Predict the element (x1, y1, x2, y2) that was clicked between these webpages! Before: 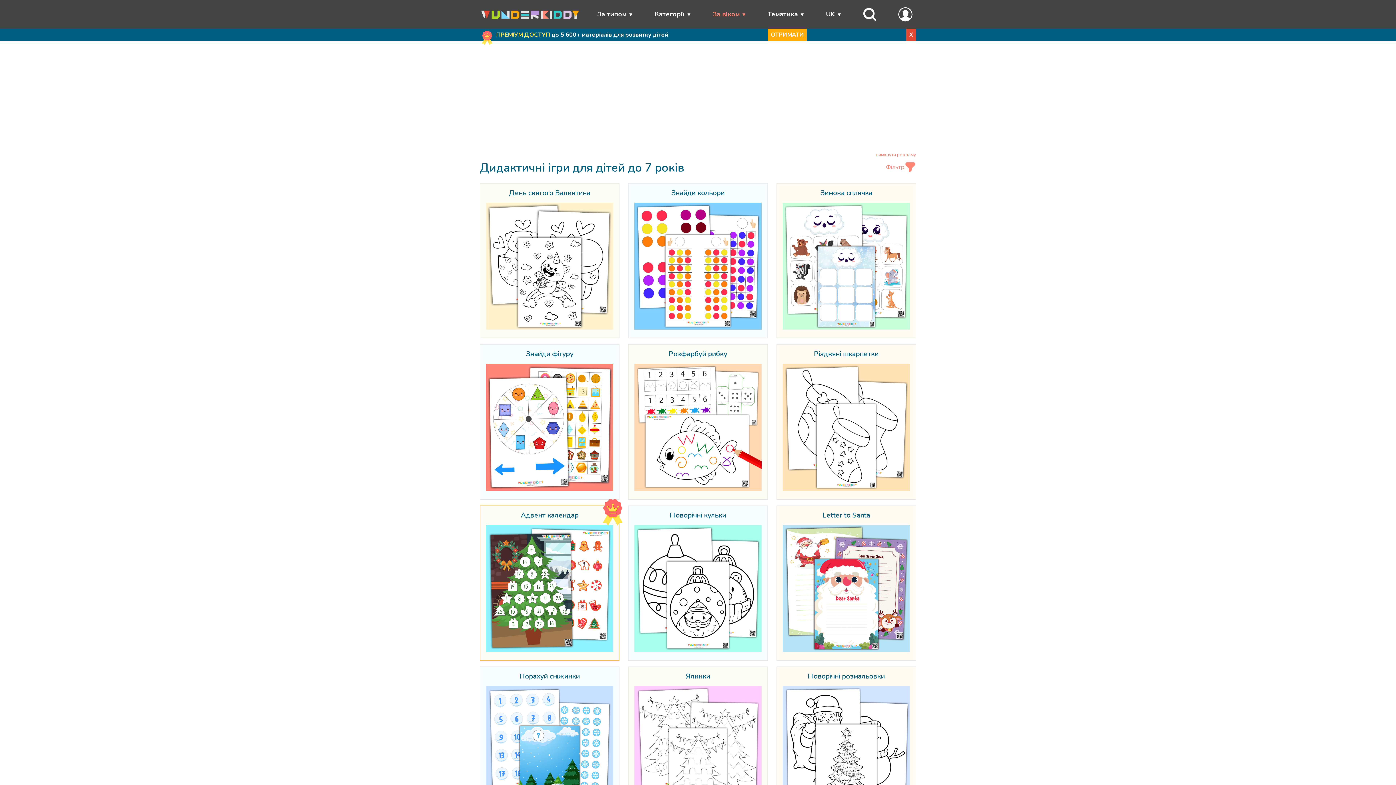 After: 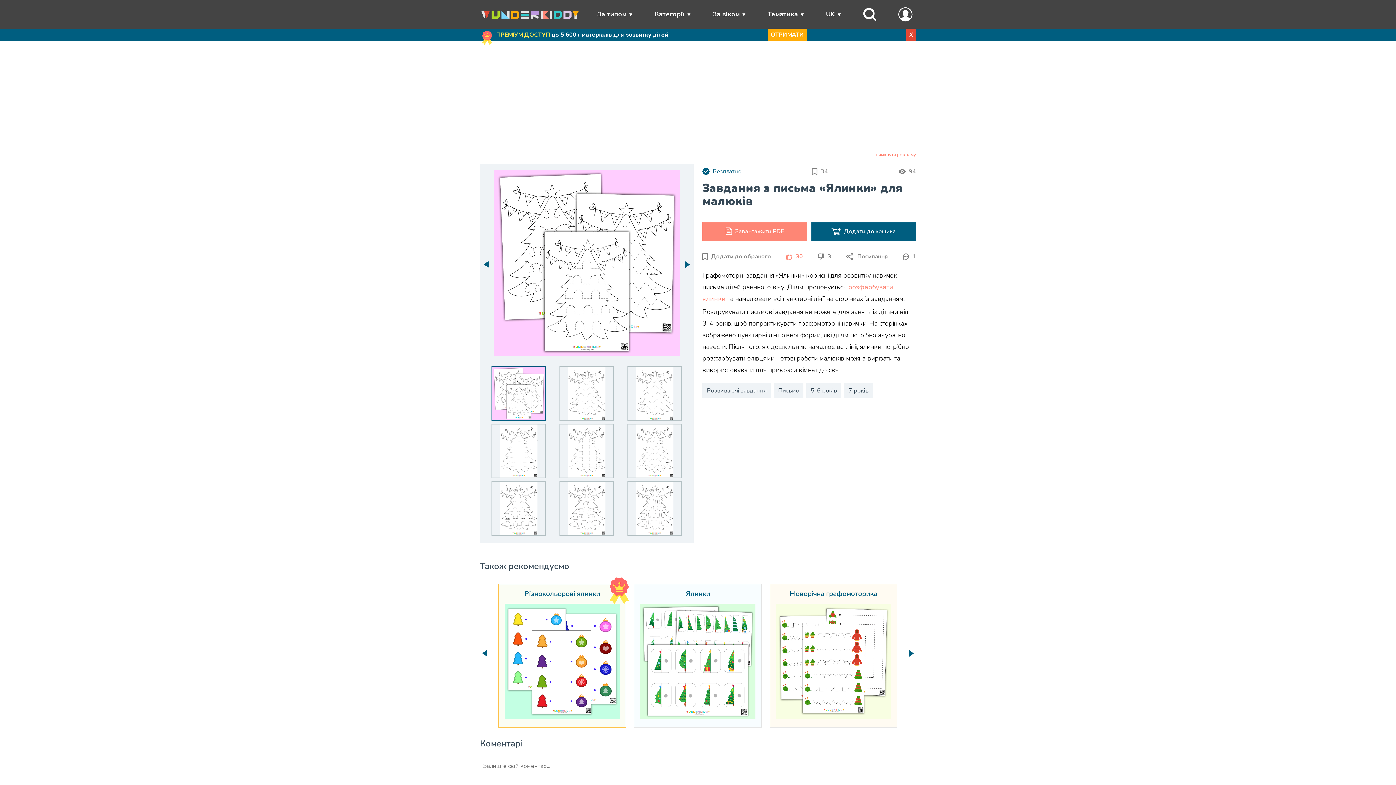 Action: bbox: (685, 673, 710, 680) label: Ялинки